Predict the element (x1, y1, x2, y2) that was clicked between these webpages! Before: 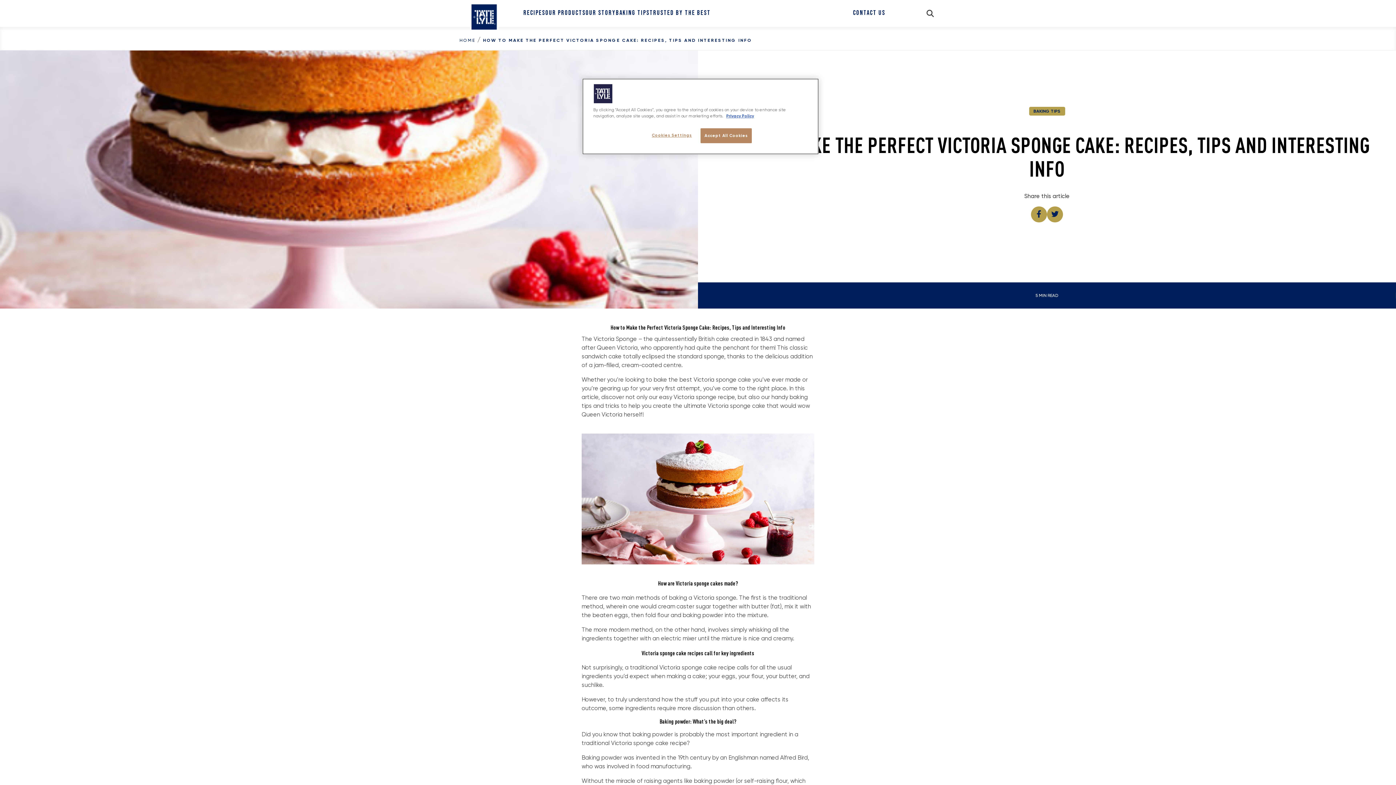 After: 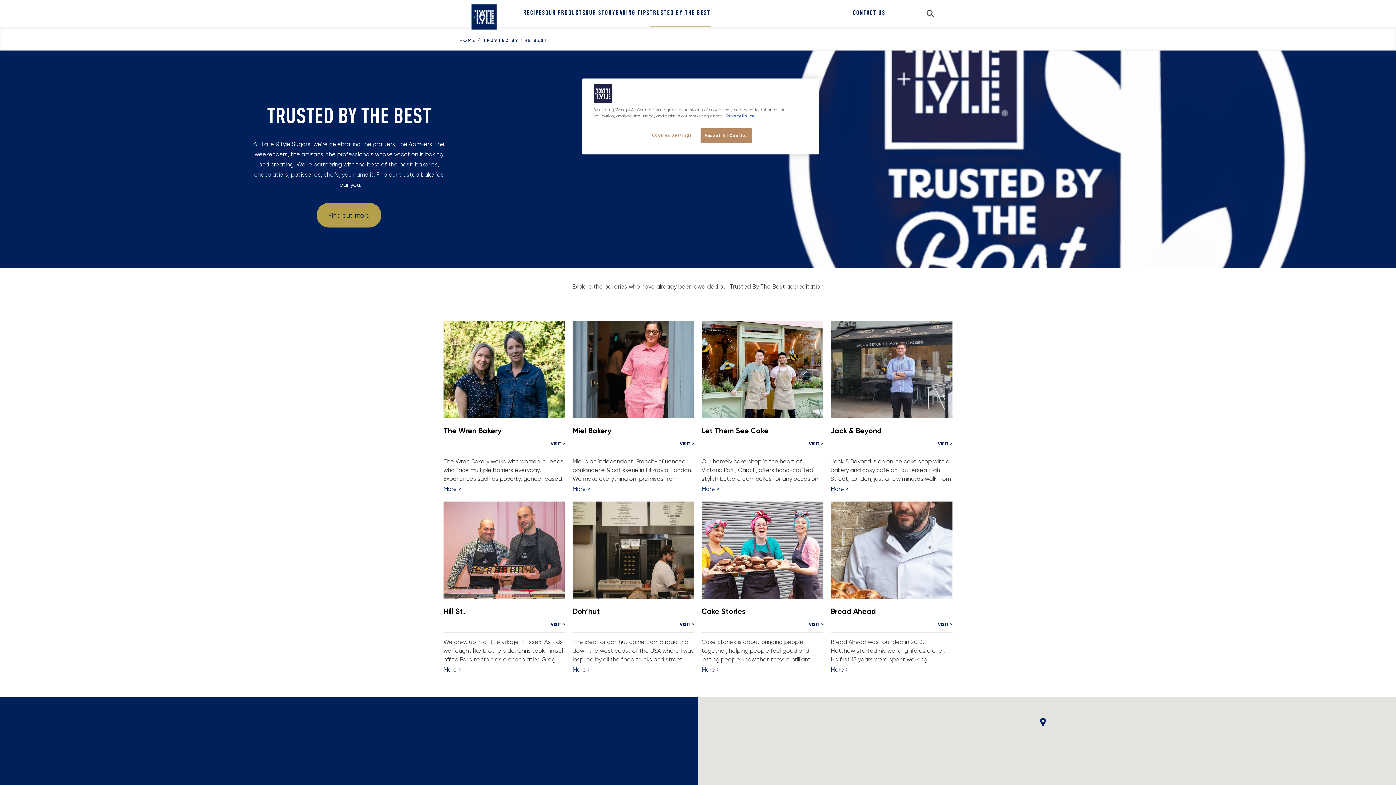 Action: label: TRUSTED BY THE BEST bbox: (649, 7, 711, 18)